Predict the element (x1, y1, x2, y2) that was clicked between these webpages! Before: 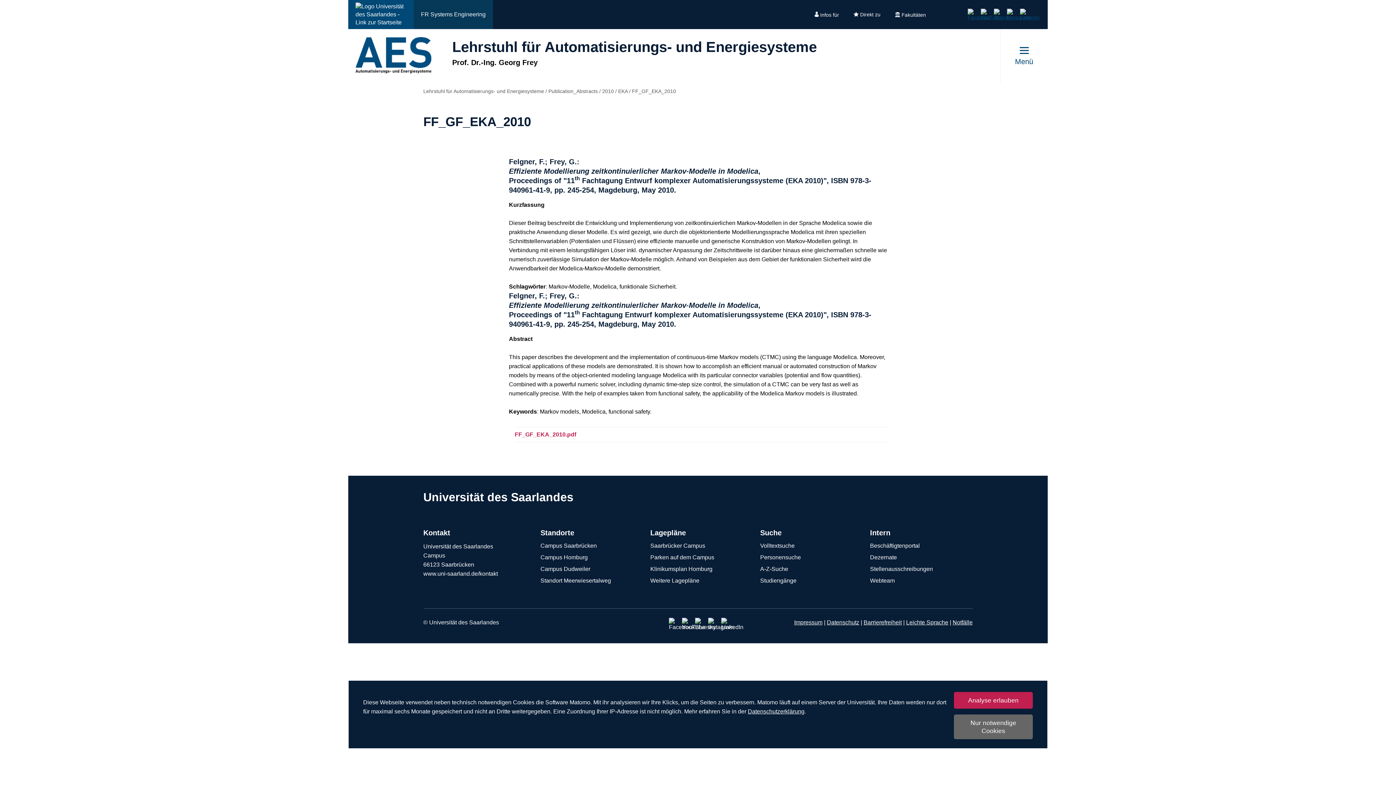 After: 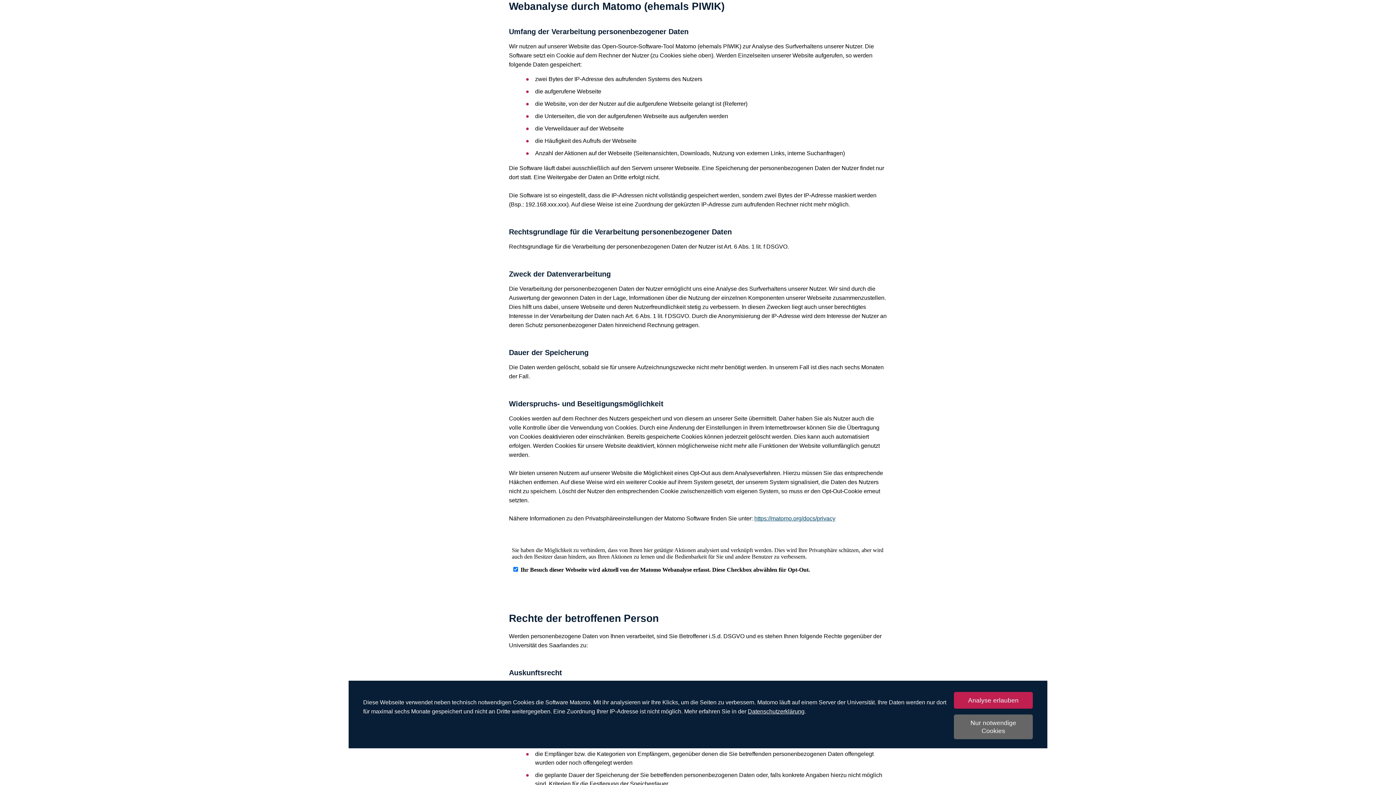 Action: bbox: (748, 708, 804, 714) label: Datenschutzerklärung